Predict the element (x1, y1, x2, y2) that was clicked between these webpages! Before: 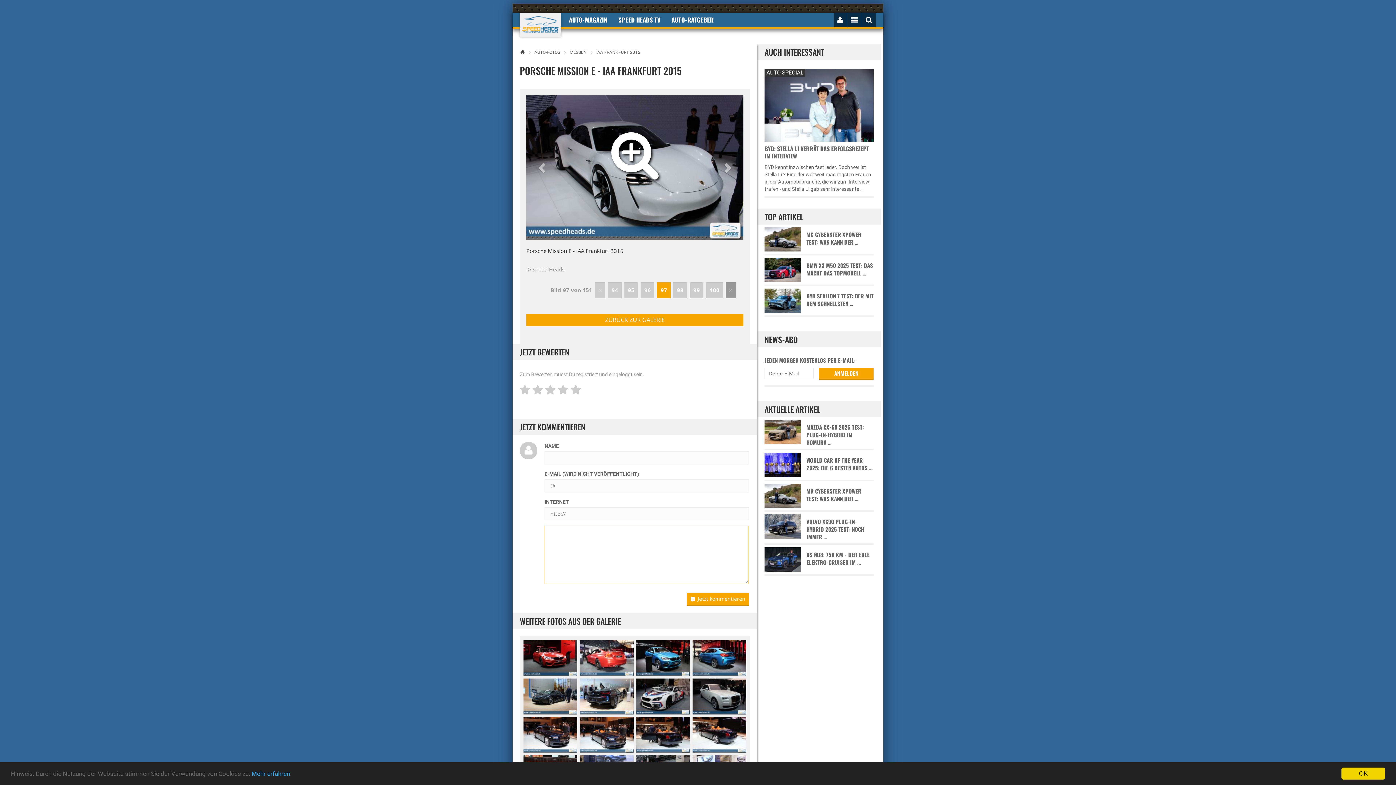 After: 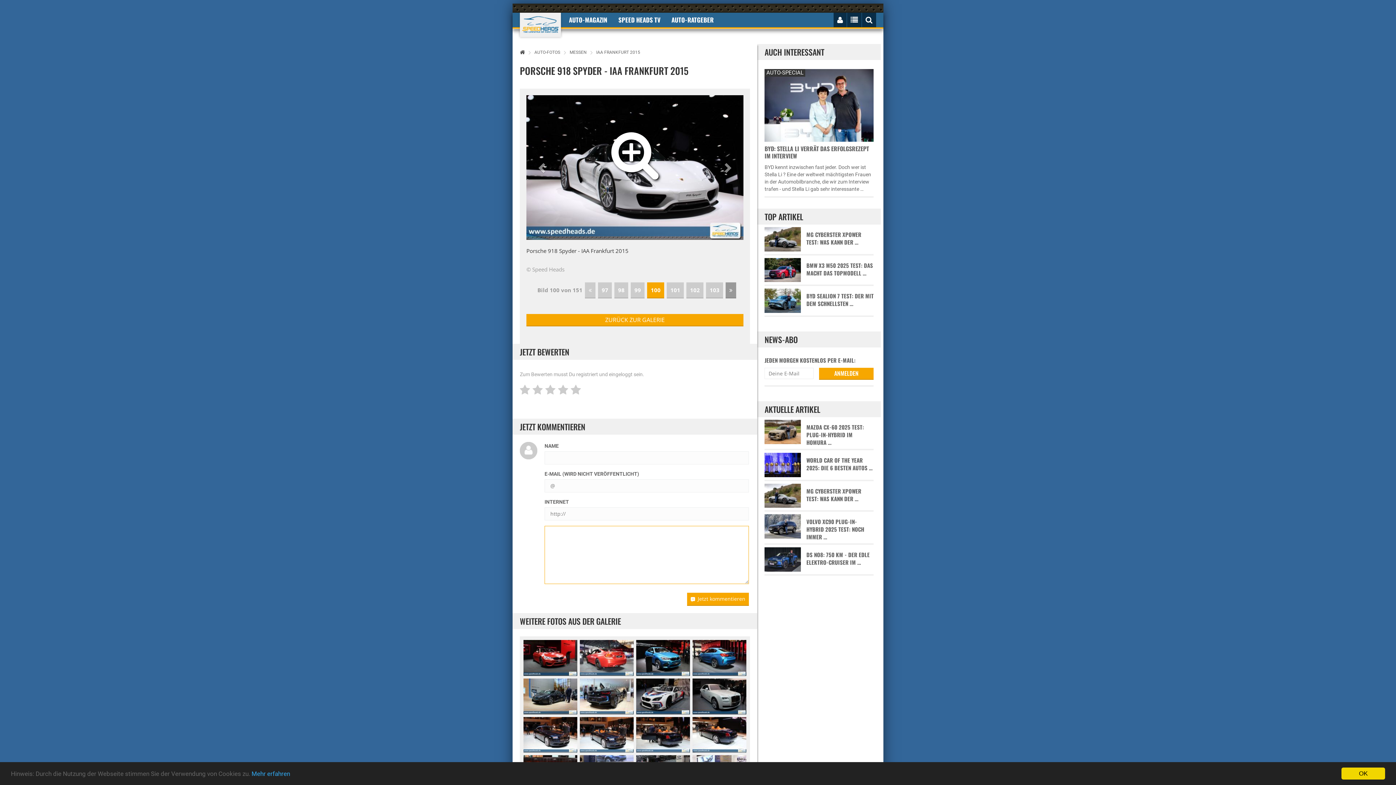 Action: bbox: (706, 282, 723, 298) label: 100